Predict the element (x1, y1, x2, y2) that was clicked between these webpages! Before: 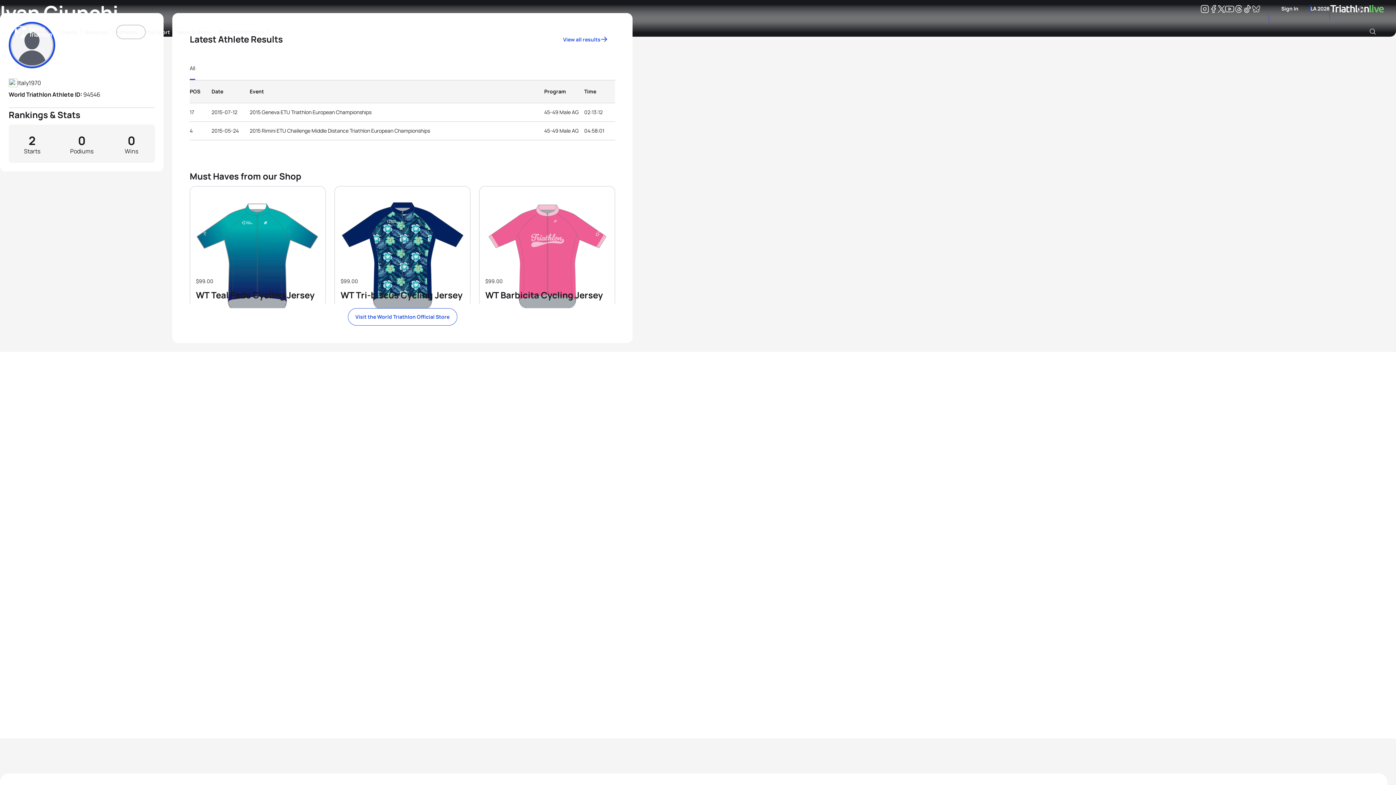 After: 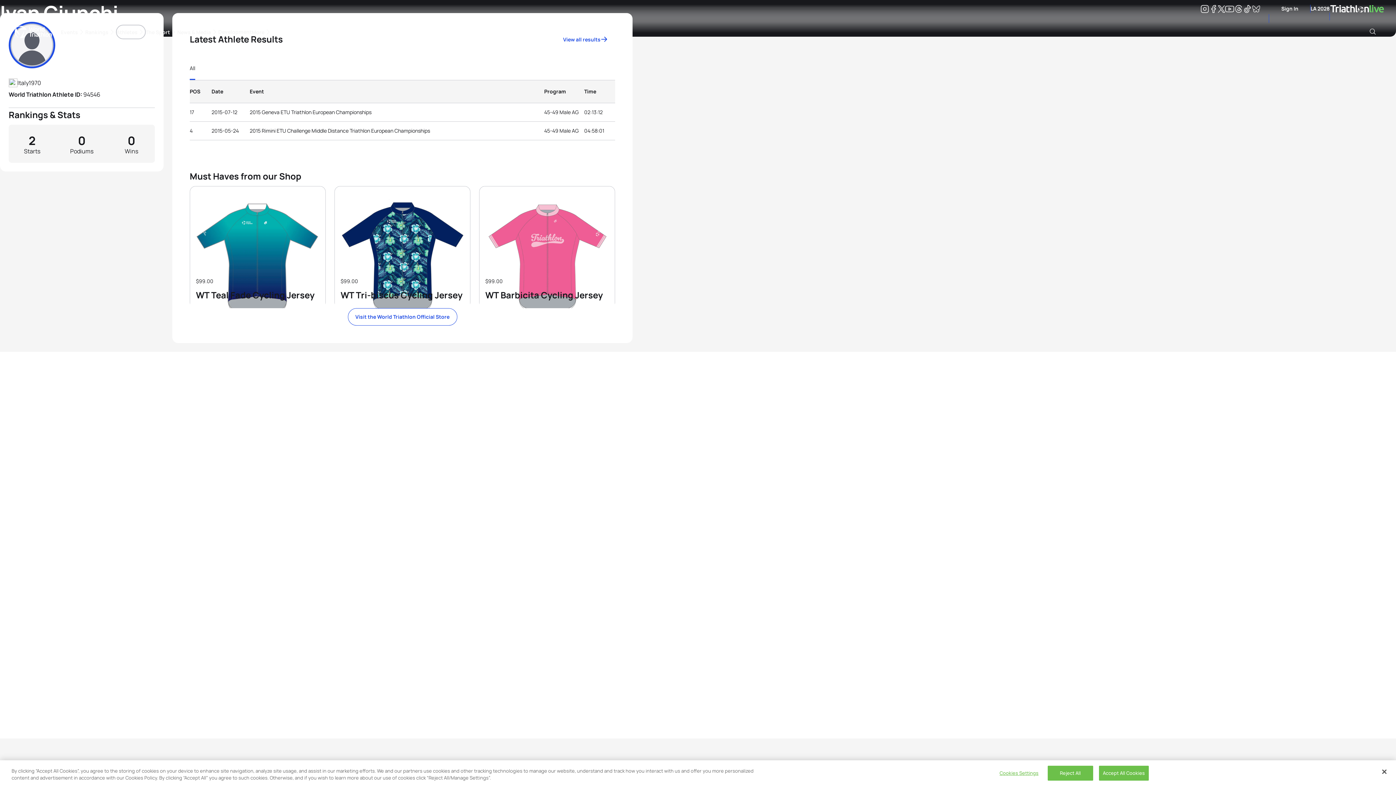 Action: label: Elite Men bbox: (189, 56, 195, 80)